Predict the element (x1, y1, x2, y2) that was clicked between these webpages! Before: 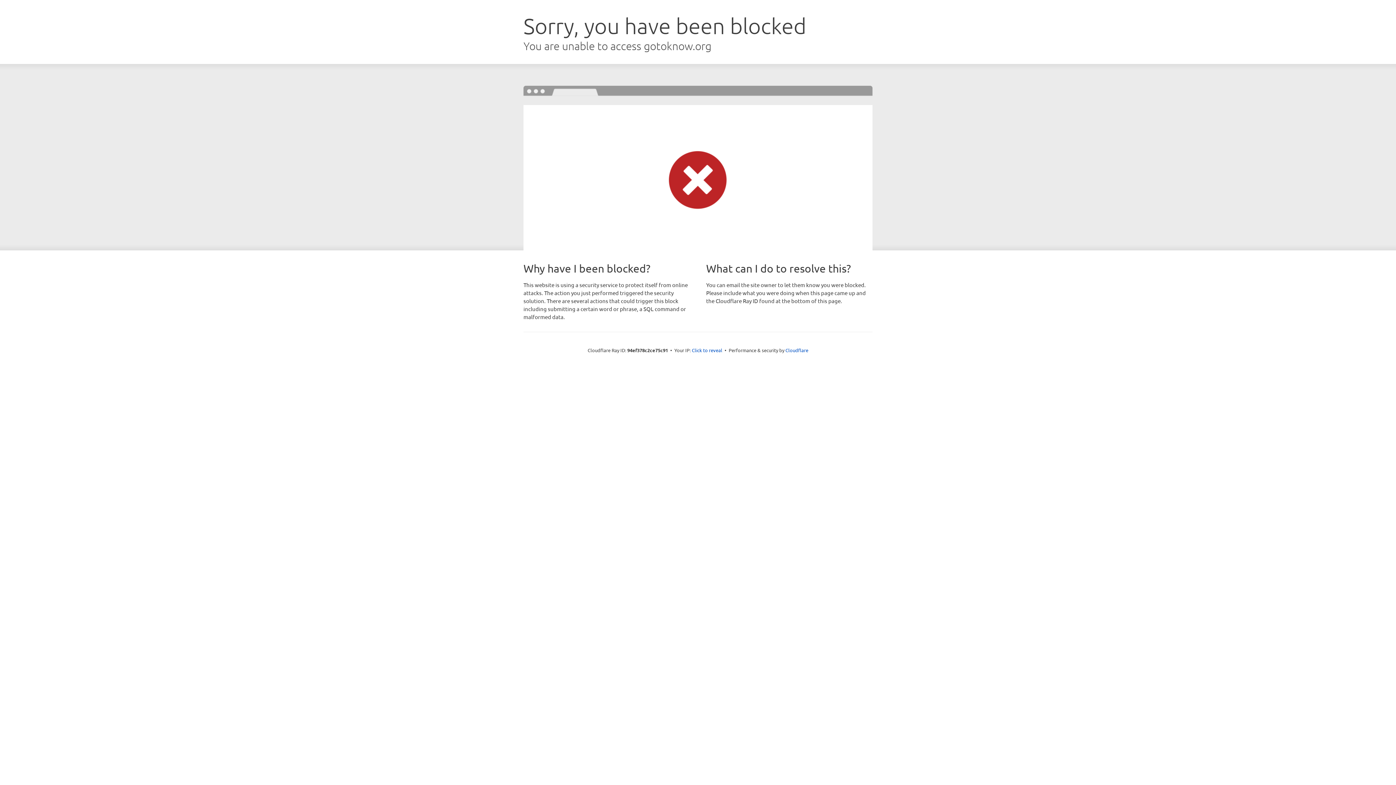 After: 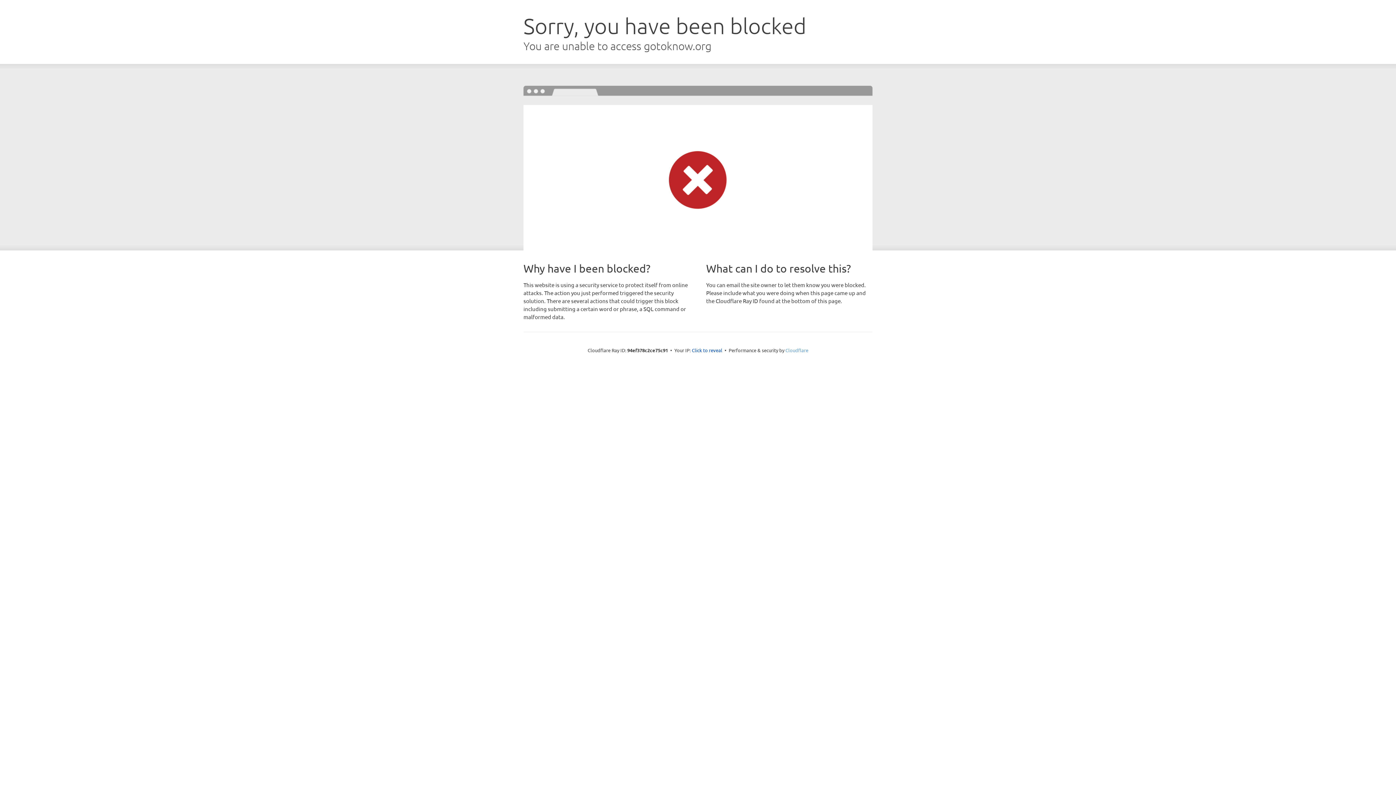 Action: bbox: (785, 347, 808, 353) label: Cloudflare